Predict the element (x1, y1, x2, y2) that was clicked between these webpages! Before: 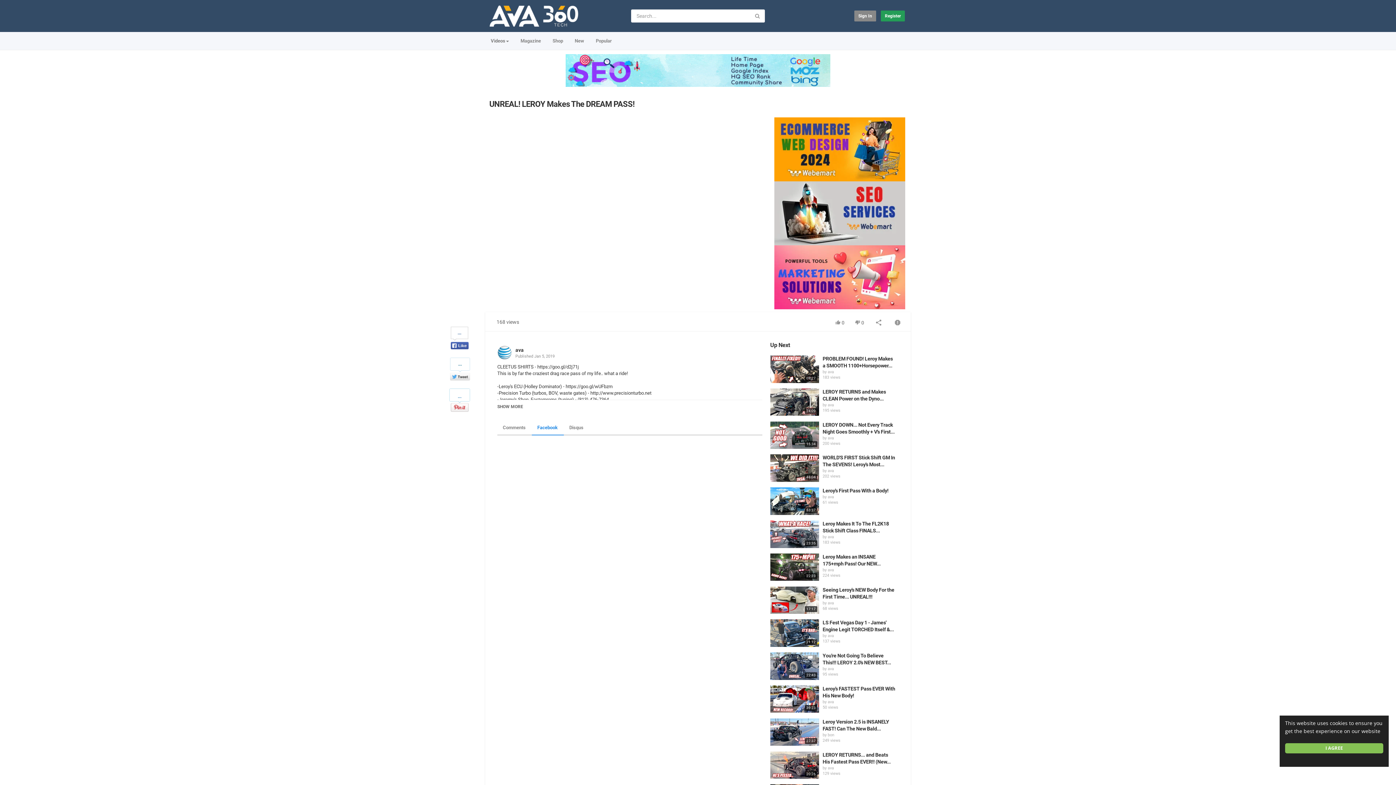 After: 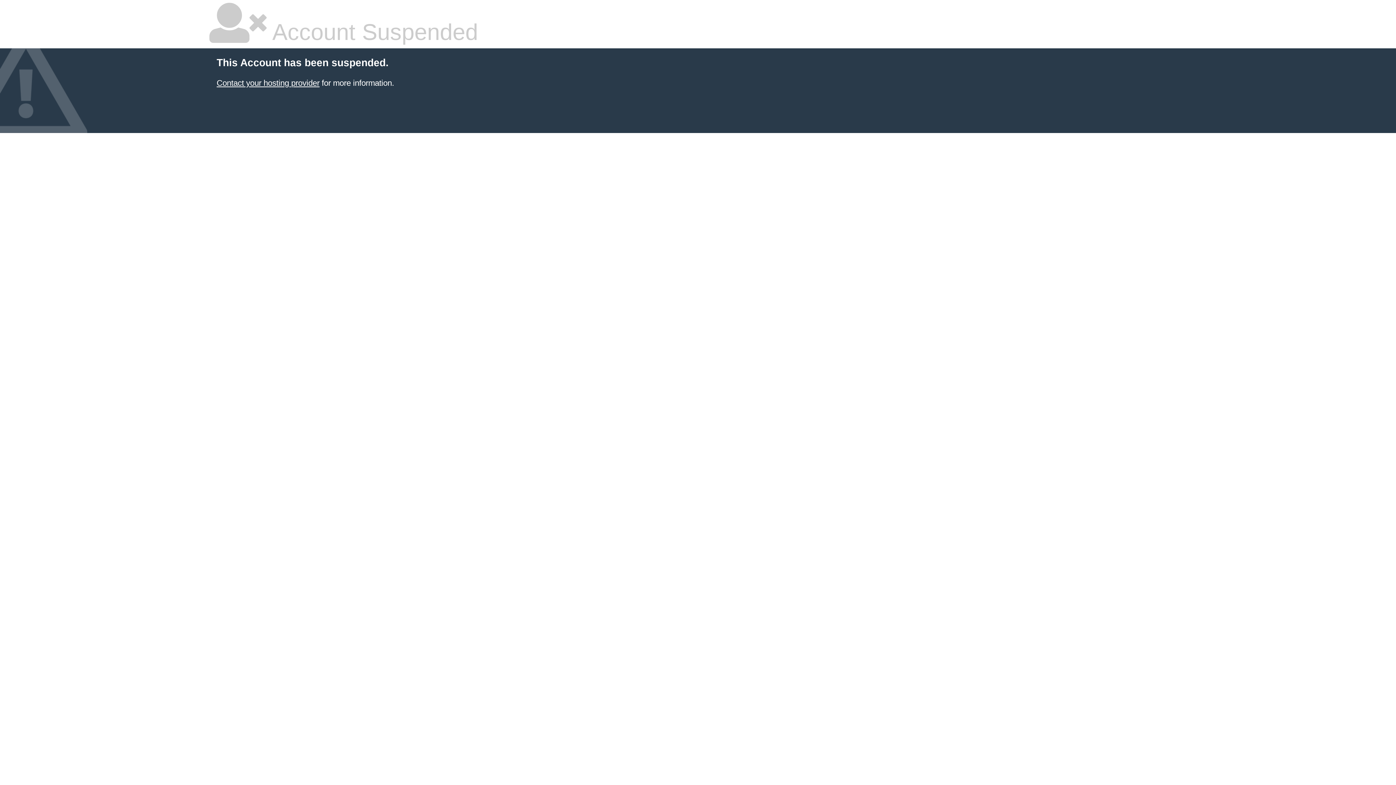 Action: bbox: (547, 34, 568, 48) label: Shop